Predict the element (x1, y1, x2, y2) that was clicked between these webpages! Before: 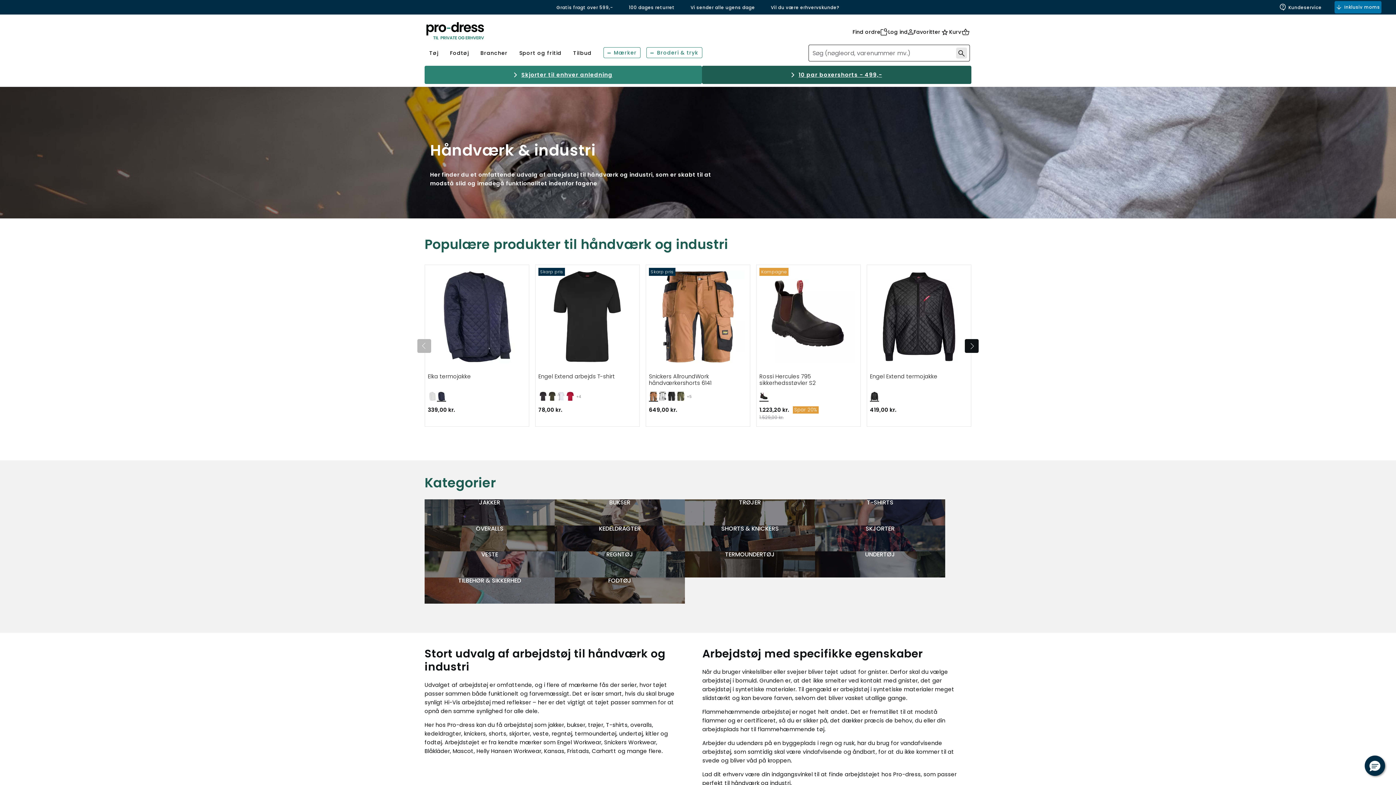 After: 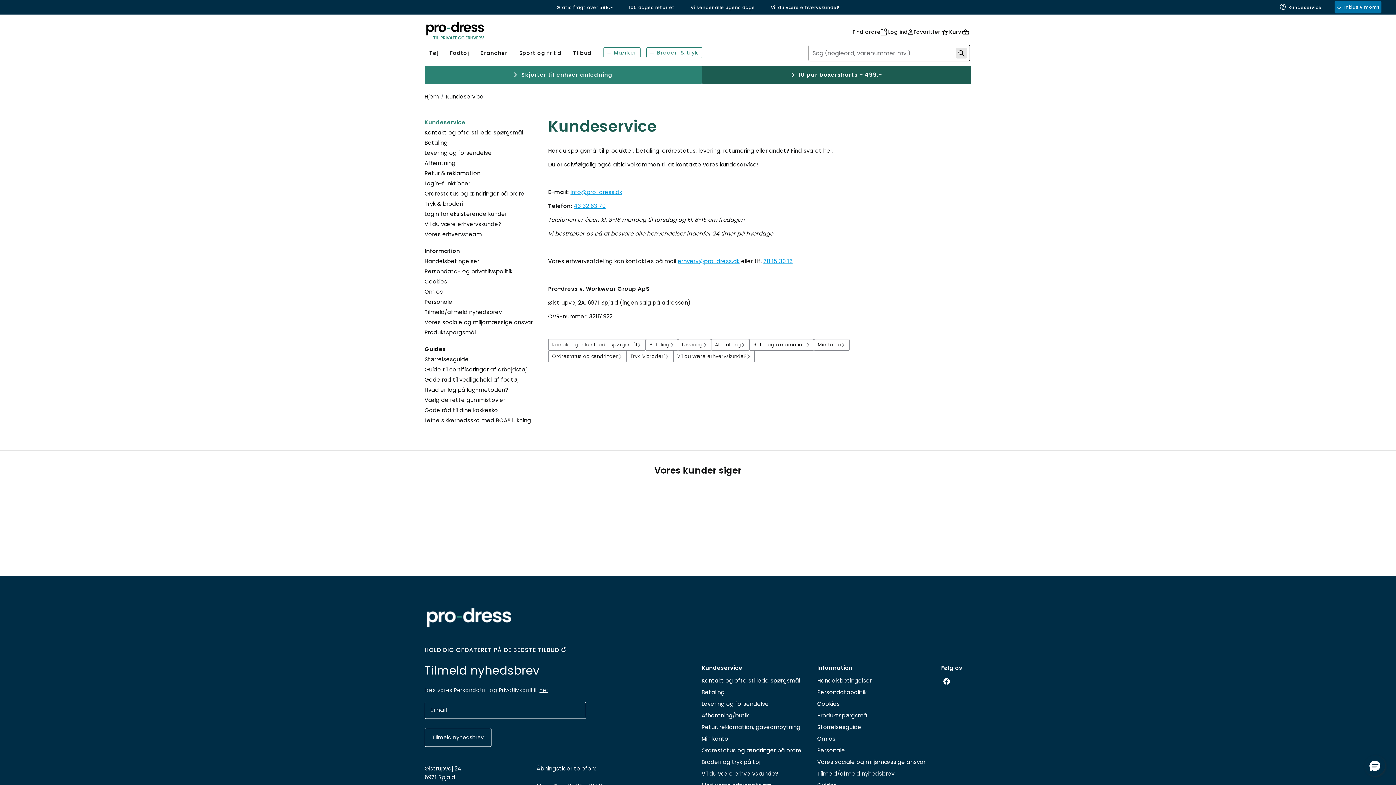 Action: bbox: (1278, 2, 1322, 11) label: Kundeservice